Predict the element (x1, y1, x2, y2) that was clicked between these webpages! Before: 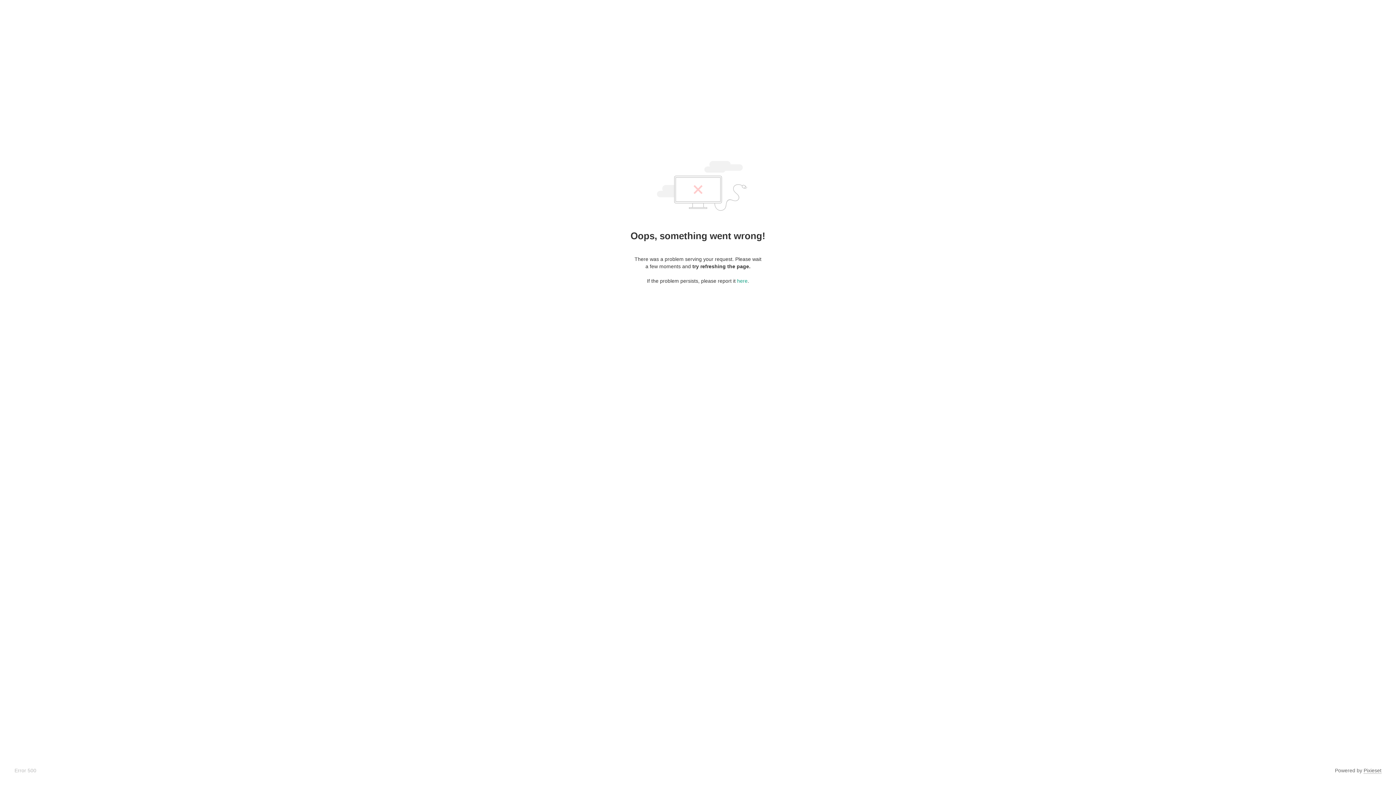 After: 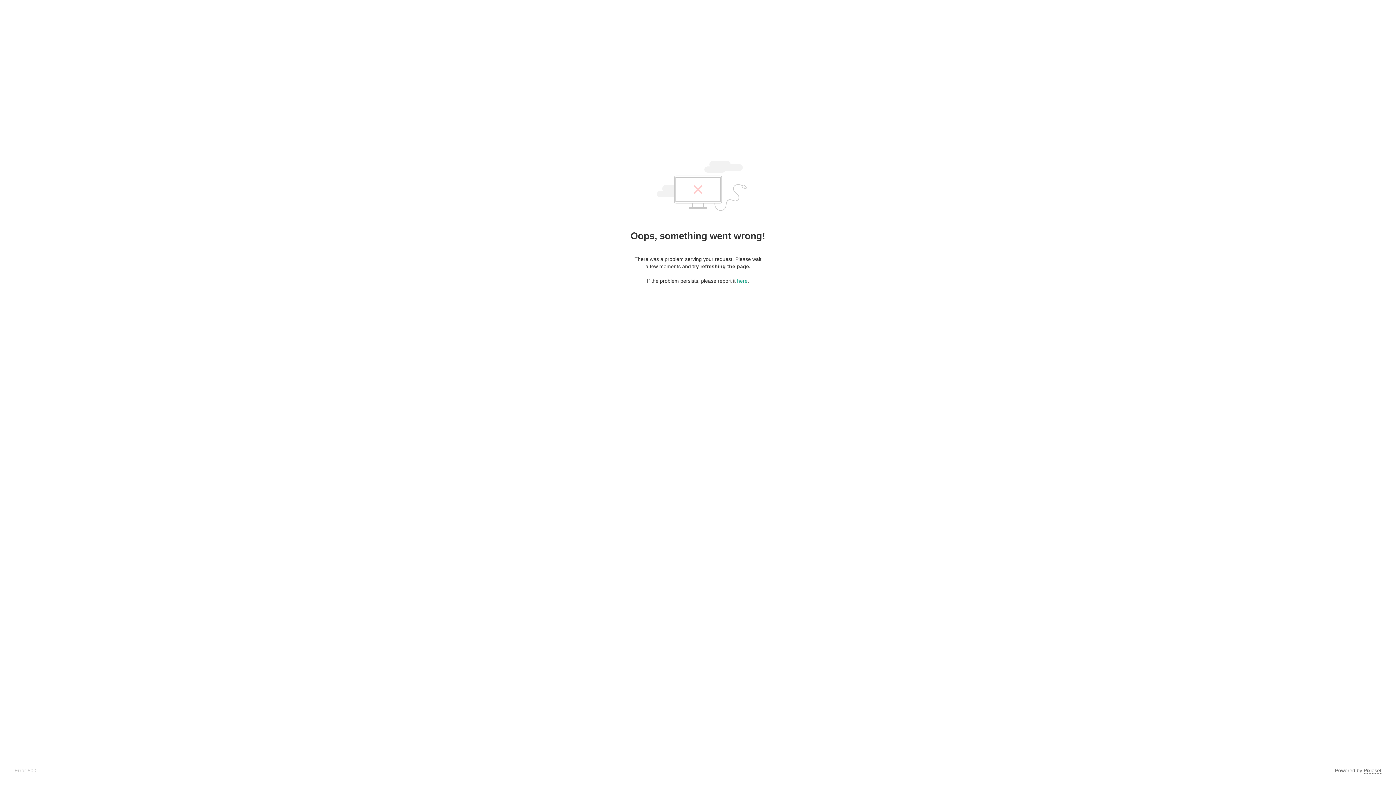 Action: bbox: (1364, 768, 1381, 774) label: Pixieset